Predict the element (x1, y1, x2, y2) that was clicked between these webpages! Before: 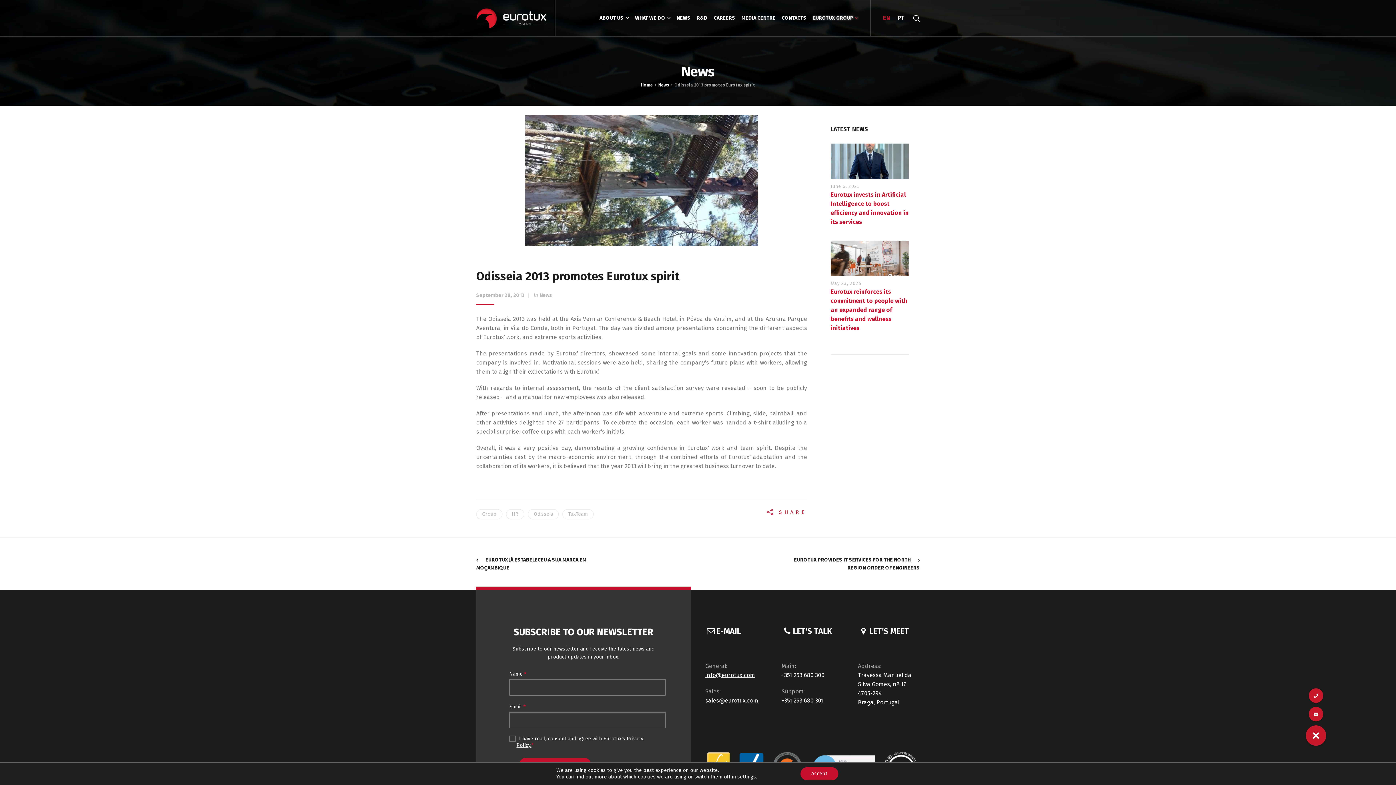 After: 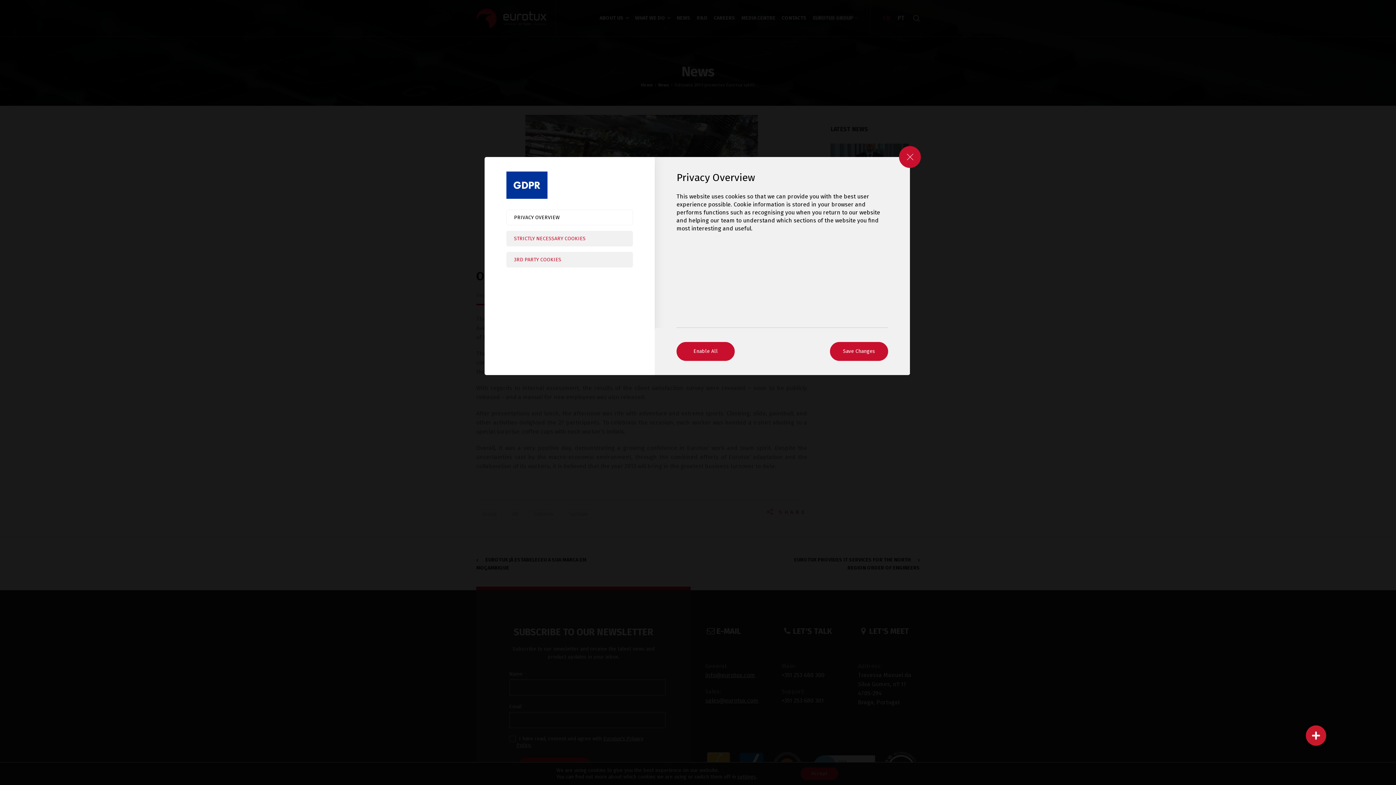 Action: bbox: (737, 774, 756, 780) label: settings